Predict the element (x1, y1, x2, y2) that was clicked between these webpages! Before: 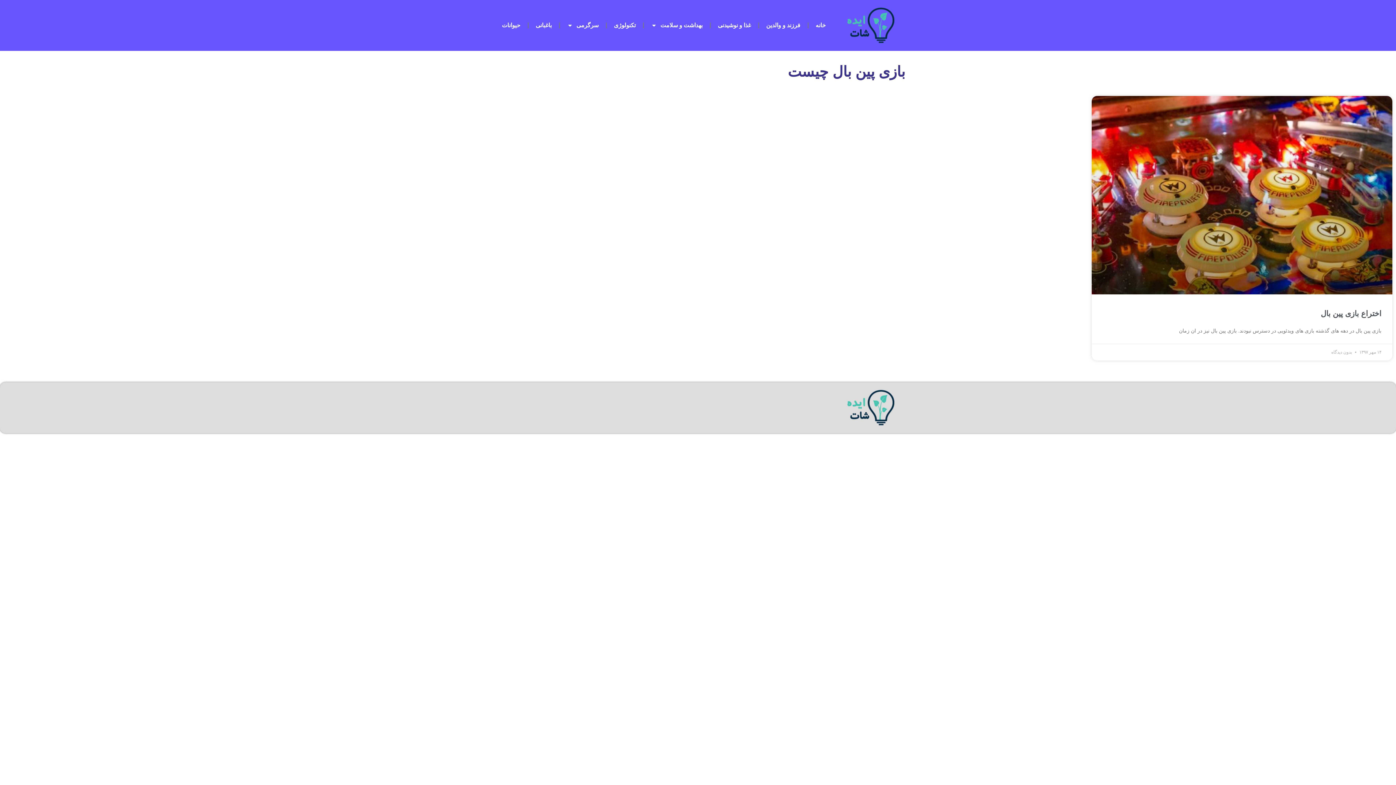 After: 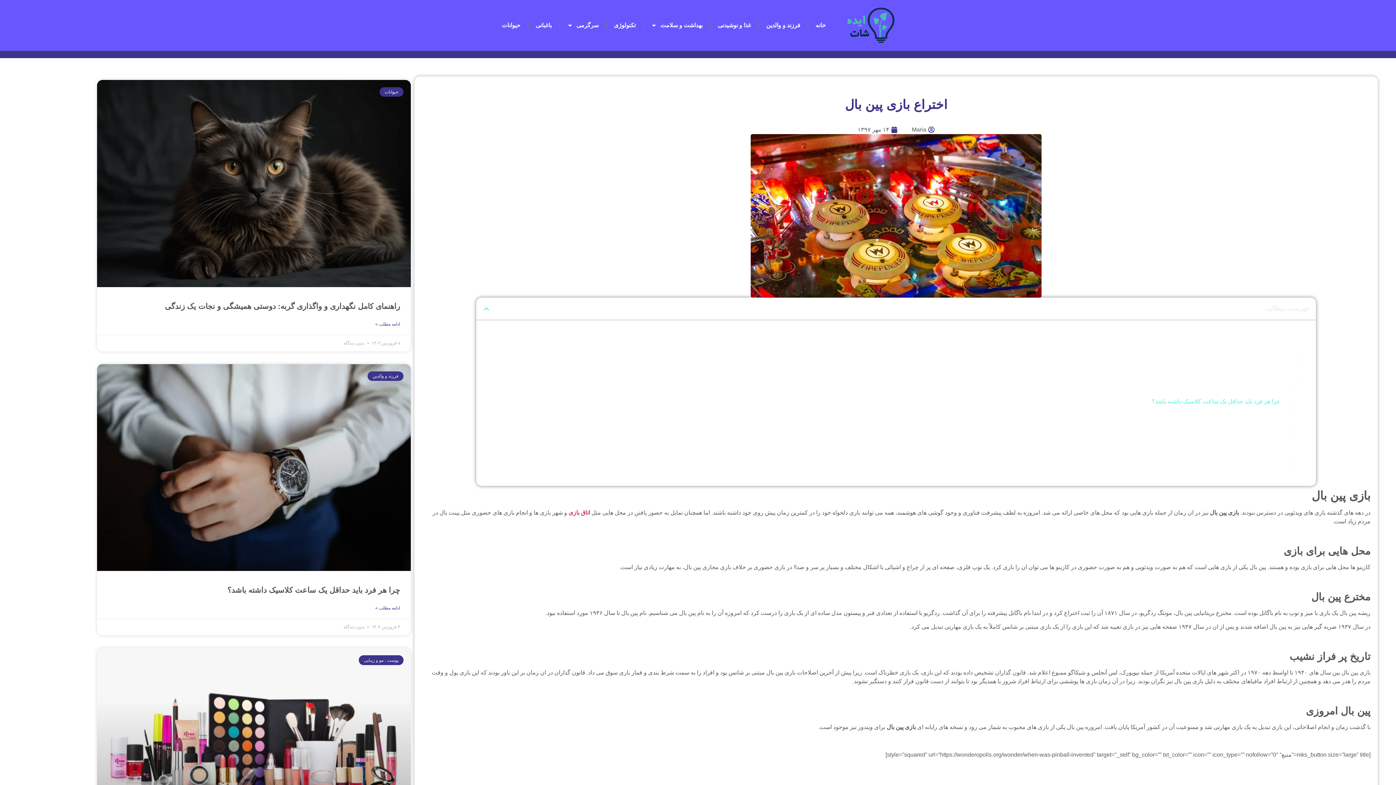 Action: bbox: (1321, 309, 1381, 317) label: اختراع بازی پین بال